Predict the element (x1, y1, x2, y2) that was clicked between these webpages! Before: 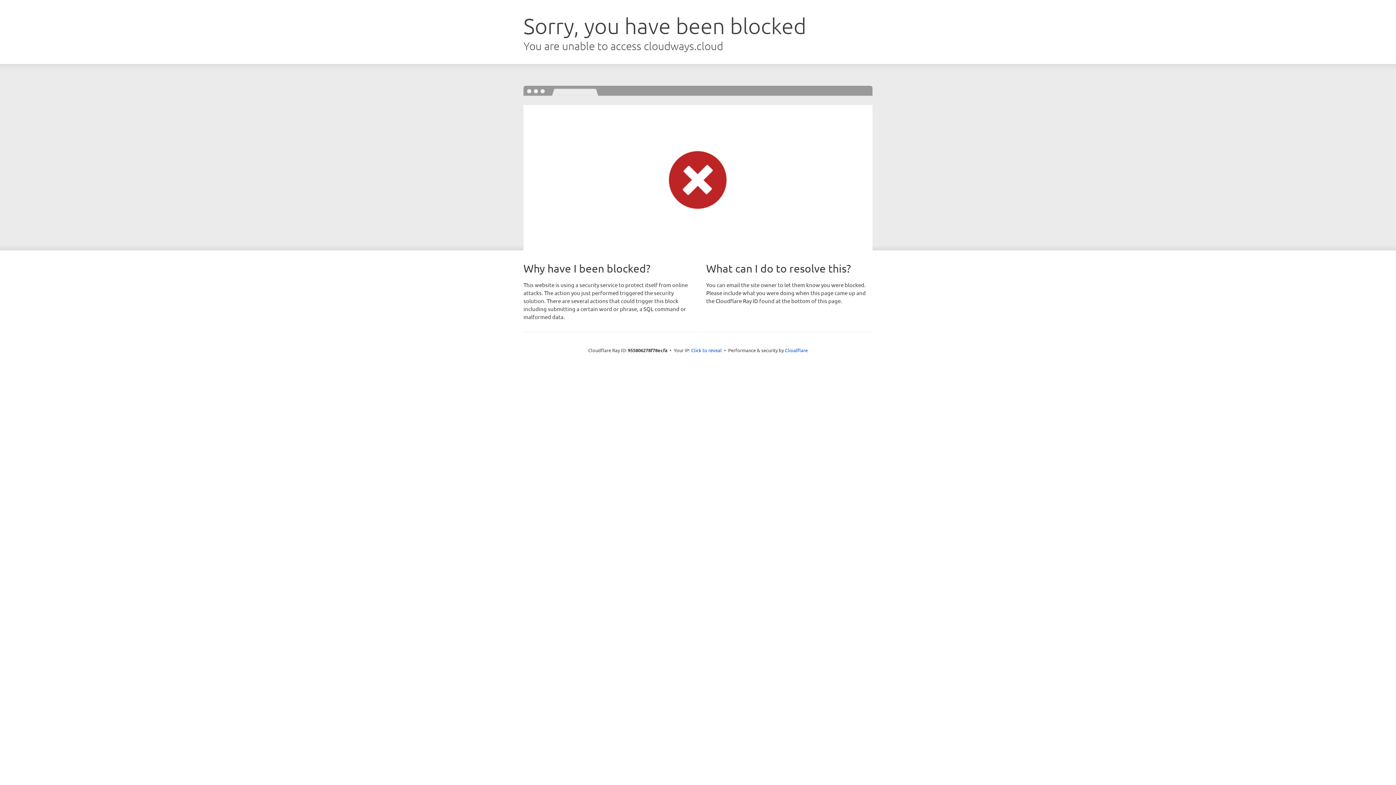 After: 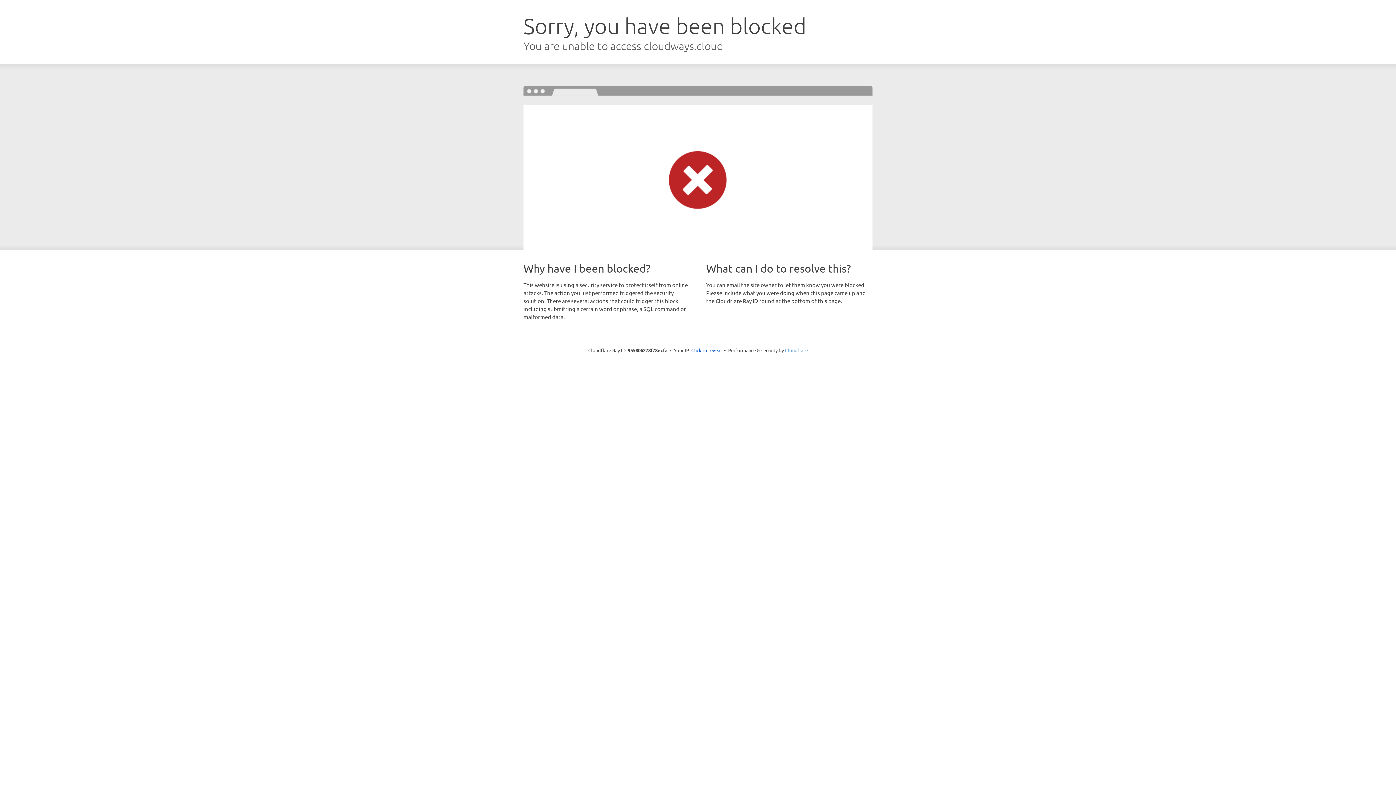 Action: bbox: (785, 347, 808, 353) label: Cloudflare